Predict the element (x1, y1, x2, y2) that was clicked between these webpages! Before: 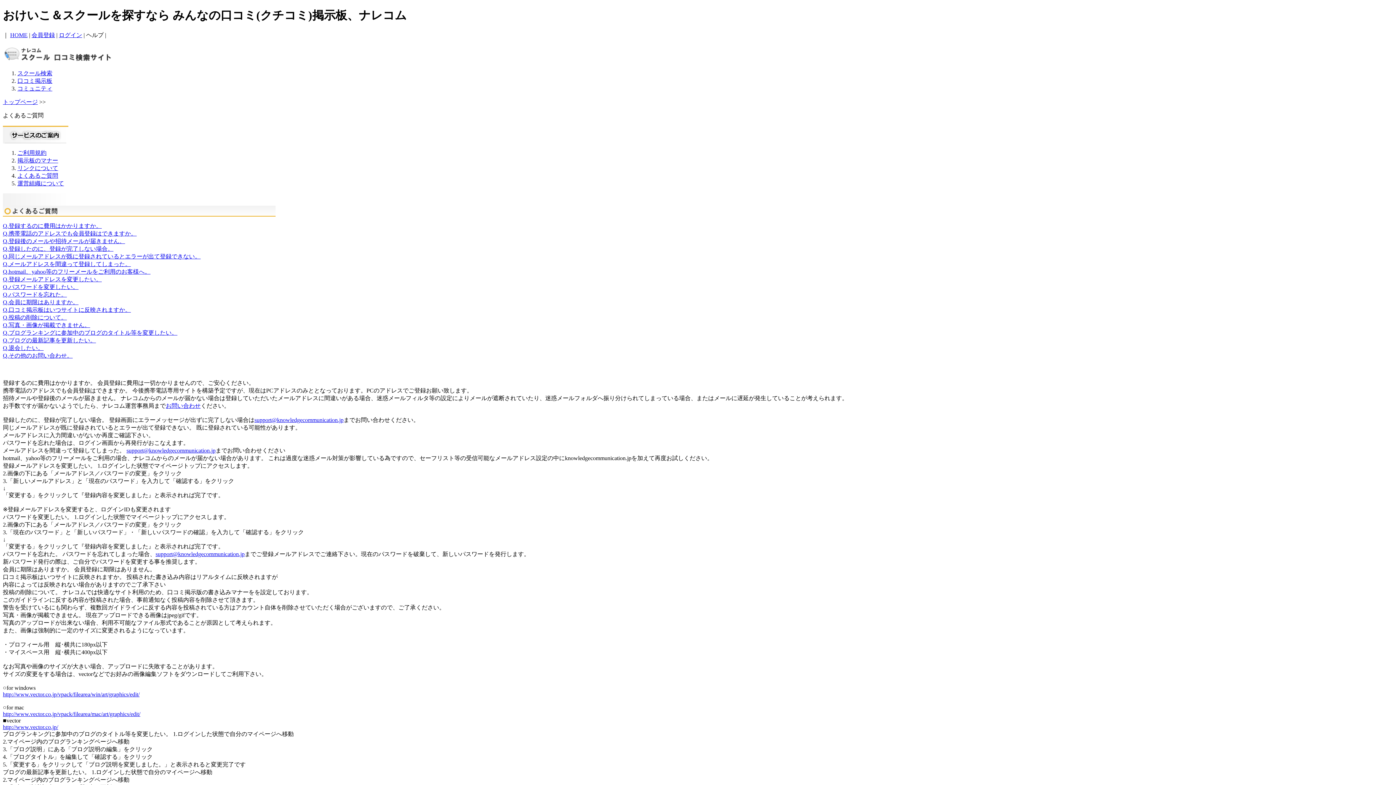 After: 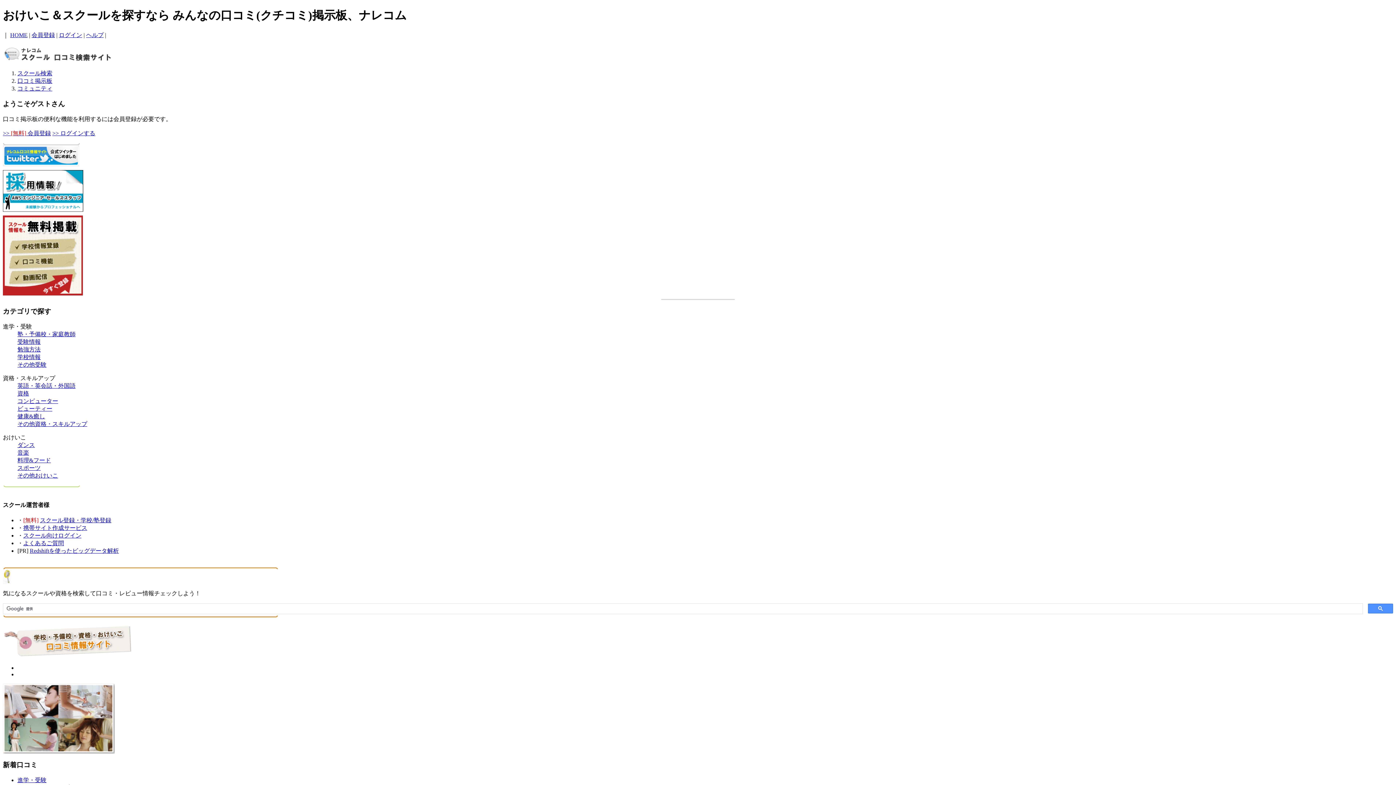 Action: label: トップページ bbox: (2, 98, 37, 104)